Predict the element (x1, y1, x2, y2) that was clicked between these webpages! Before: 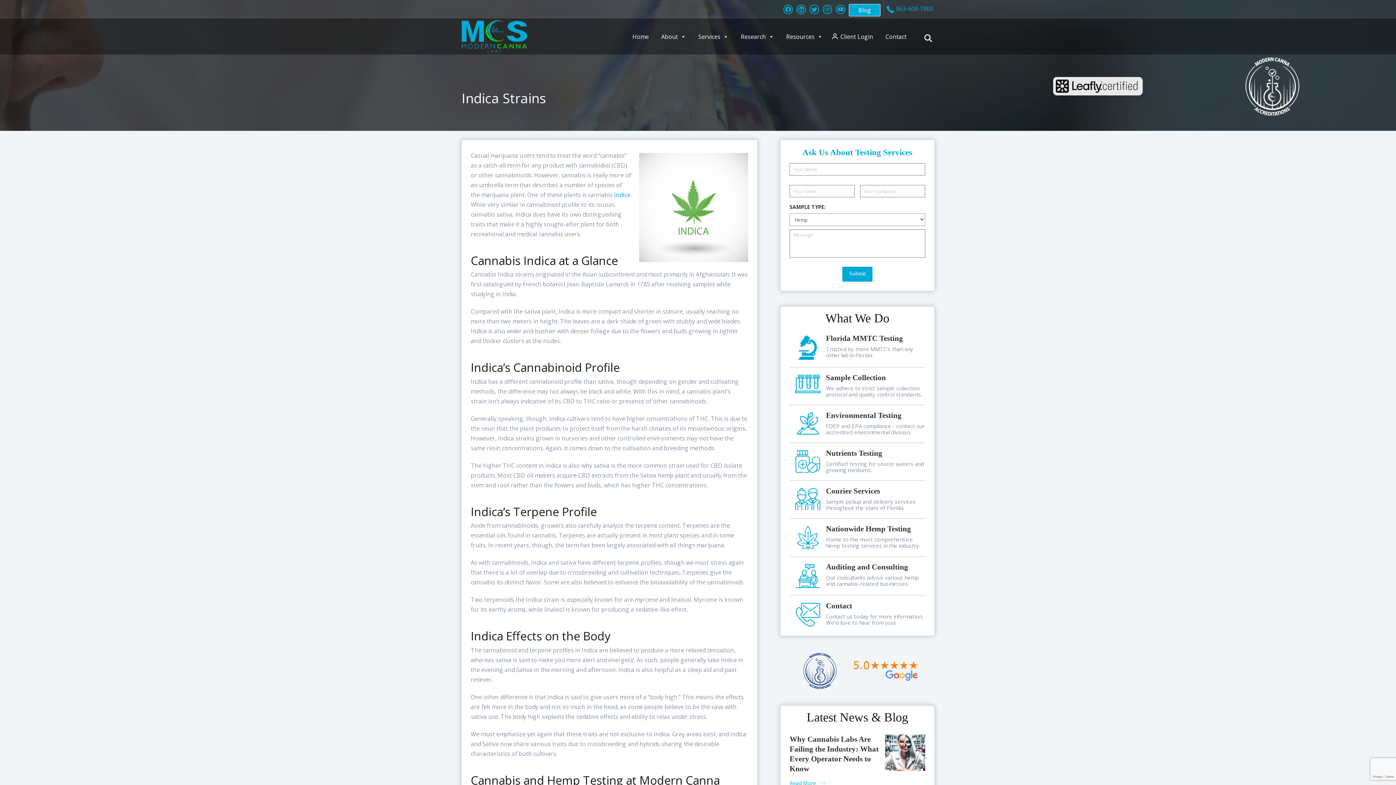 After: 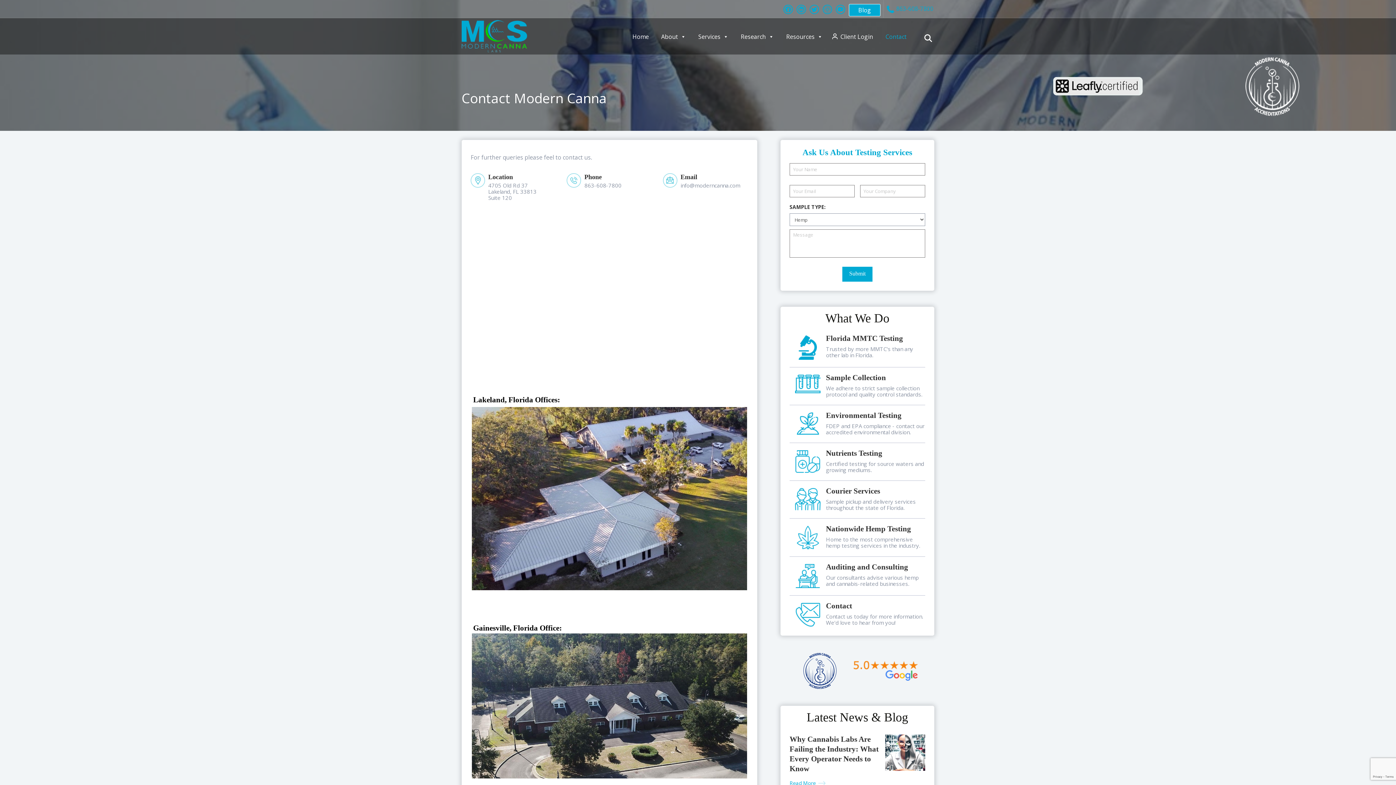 Action: label: Contact
Contact us today for more information. We'd love to hear from you! bbox: (789, 603, 925, 626)